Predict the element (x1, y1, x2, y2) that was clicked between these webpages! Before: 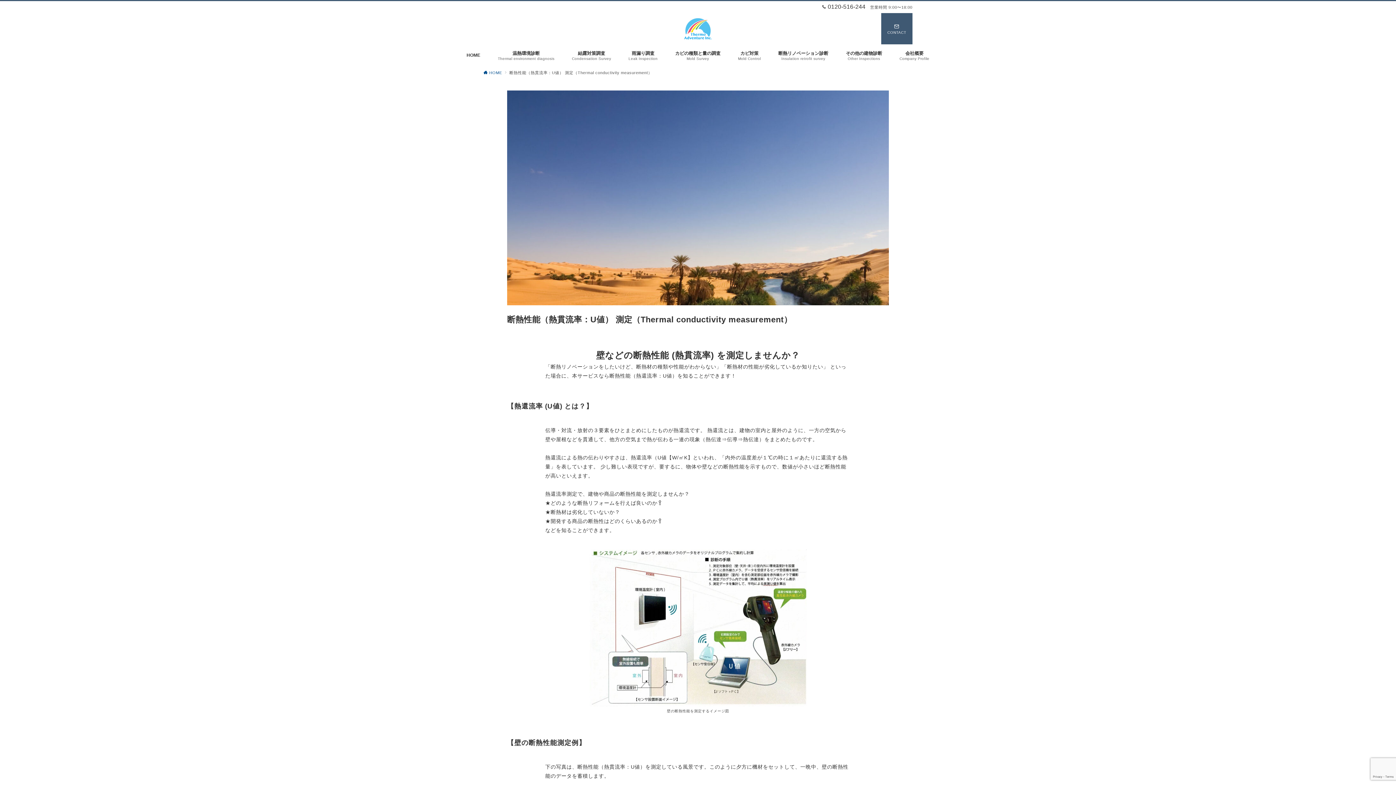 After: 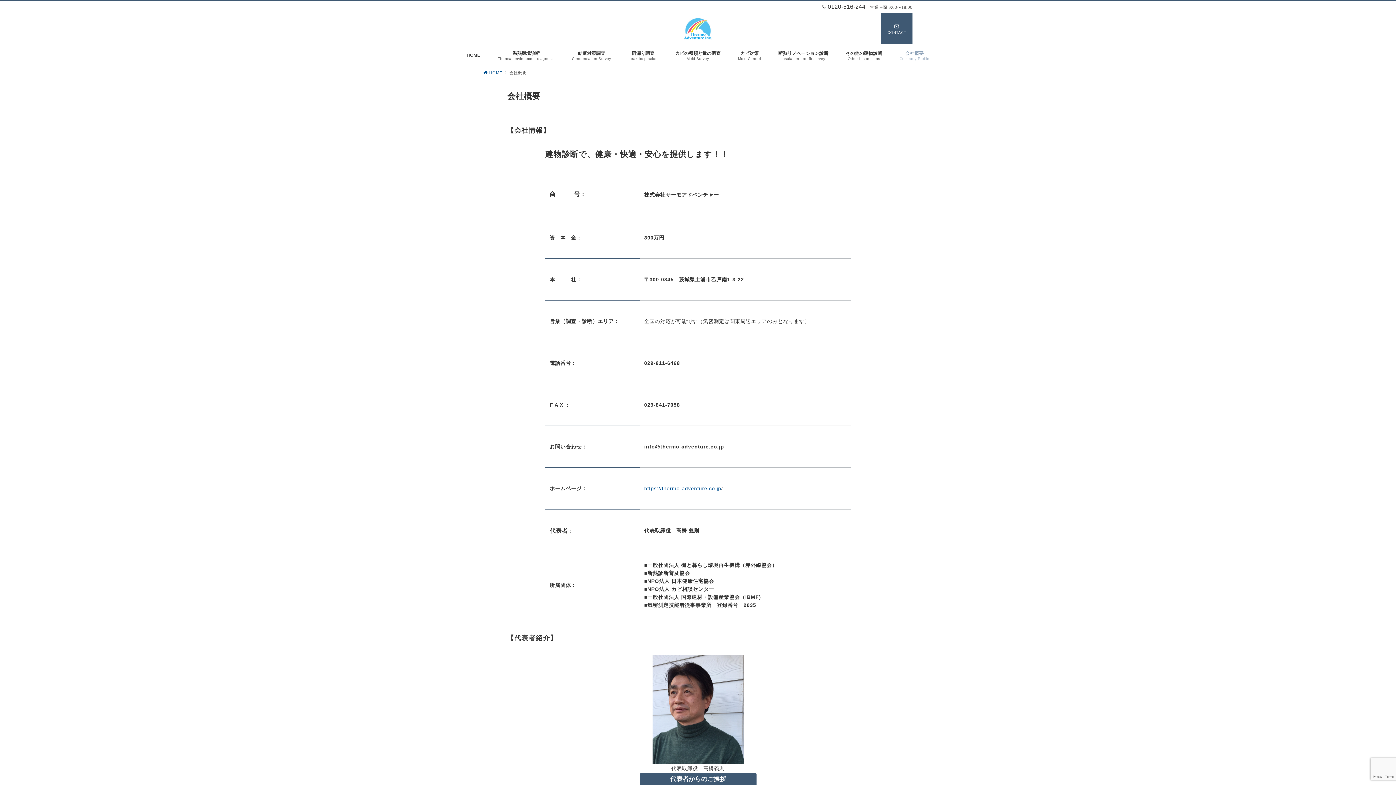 Action: label: 会社概要
Company Profile bbox: (891, 44, 938, 66)